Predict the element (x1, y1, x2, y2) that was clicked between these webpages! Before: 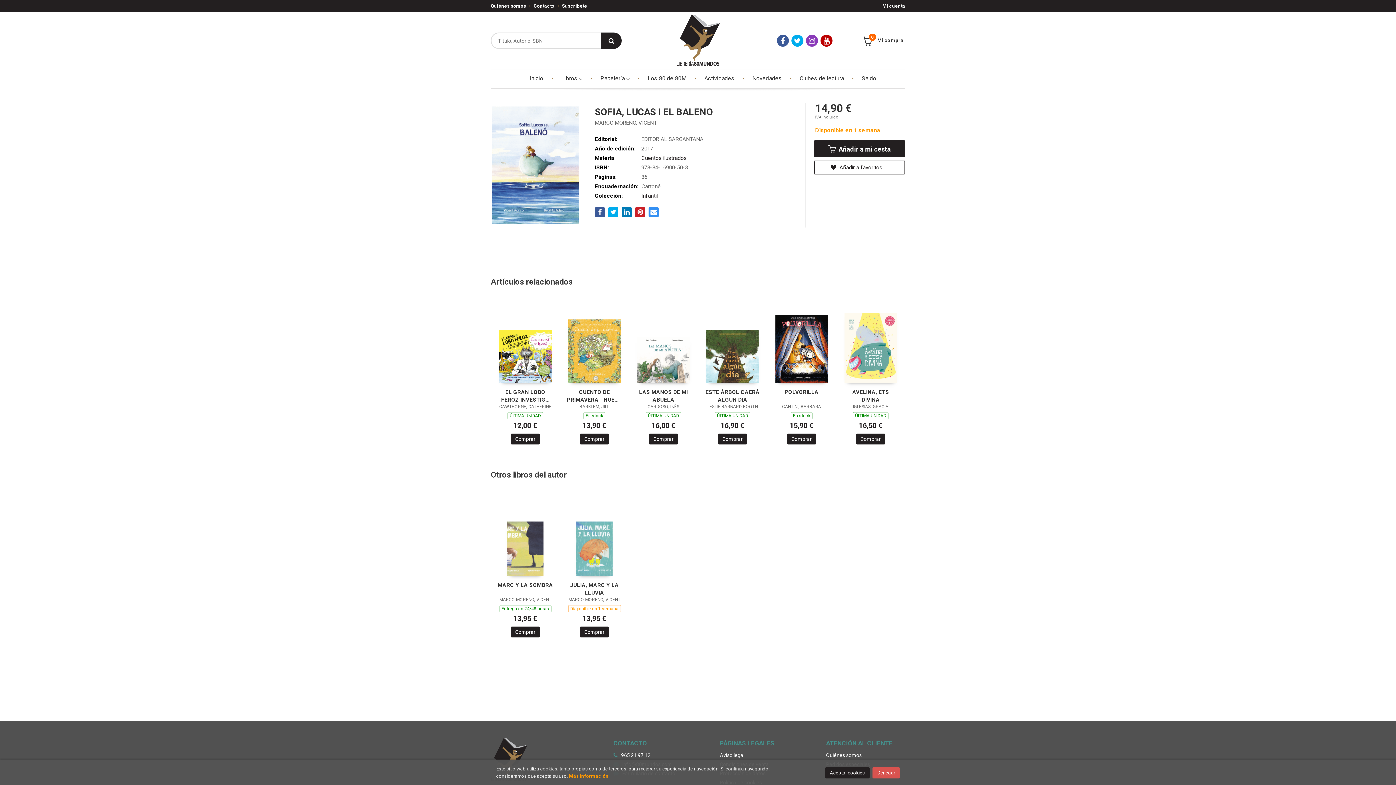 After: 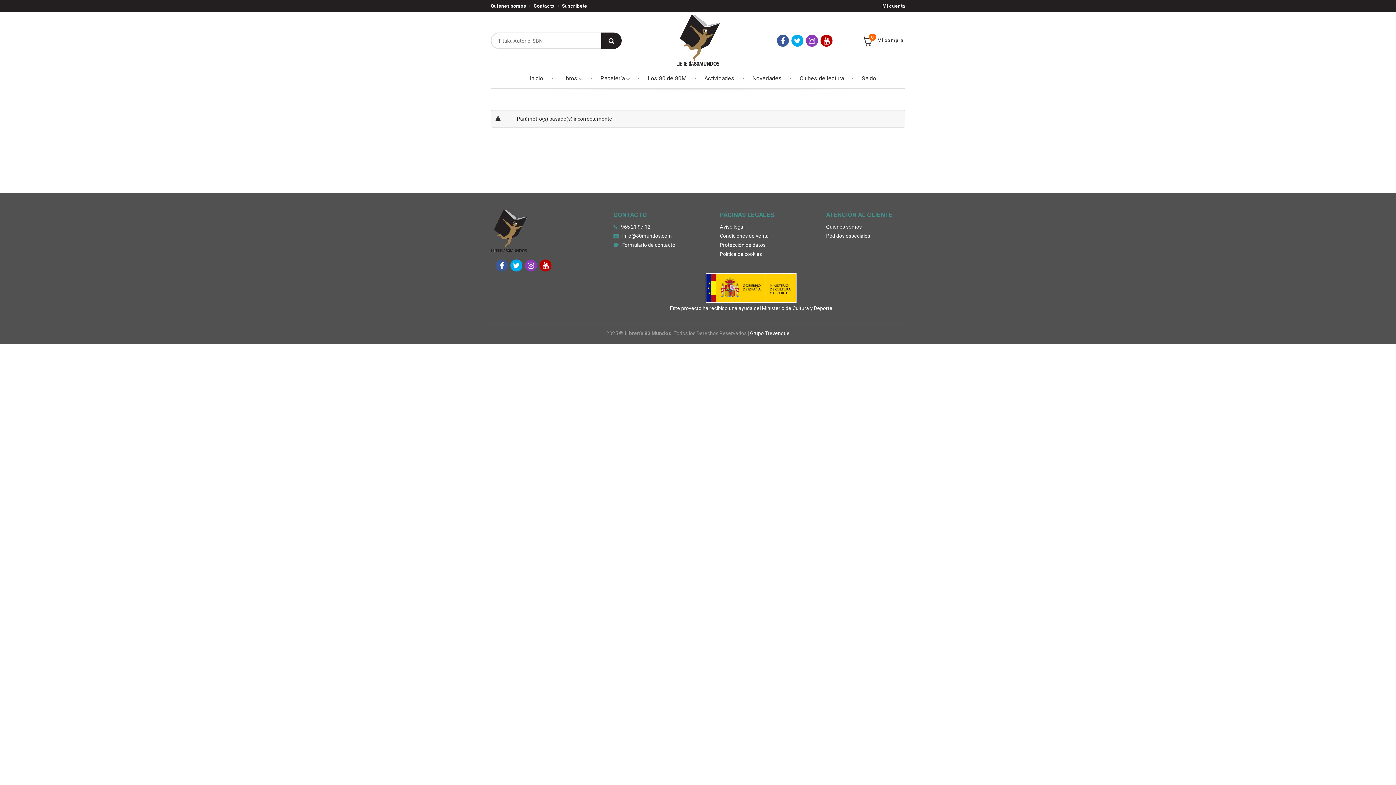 Action: bbox: (826, 751, 862, 760) label: Quiénes somos